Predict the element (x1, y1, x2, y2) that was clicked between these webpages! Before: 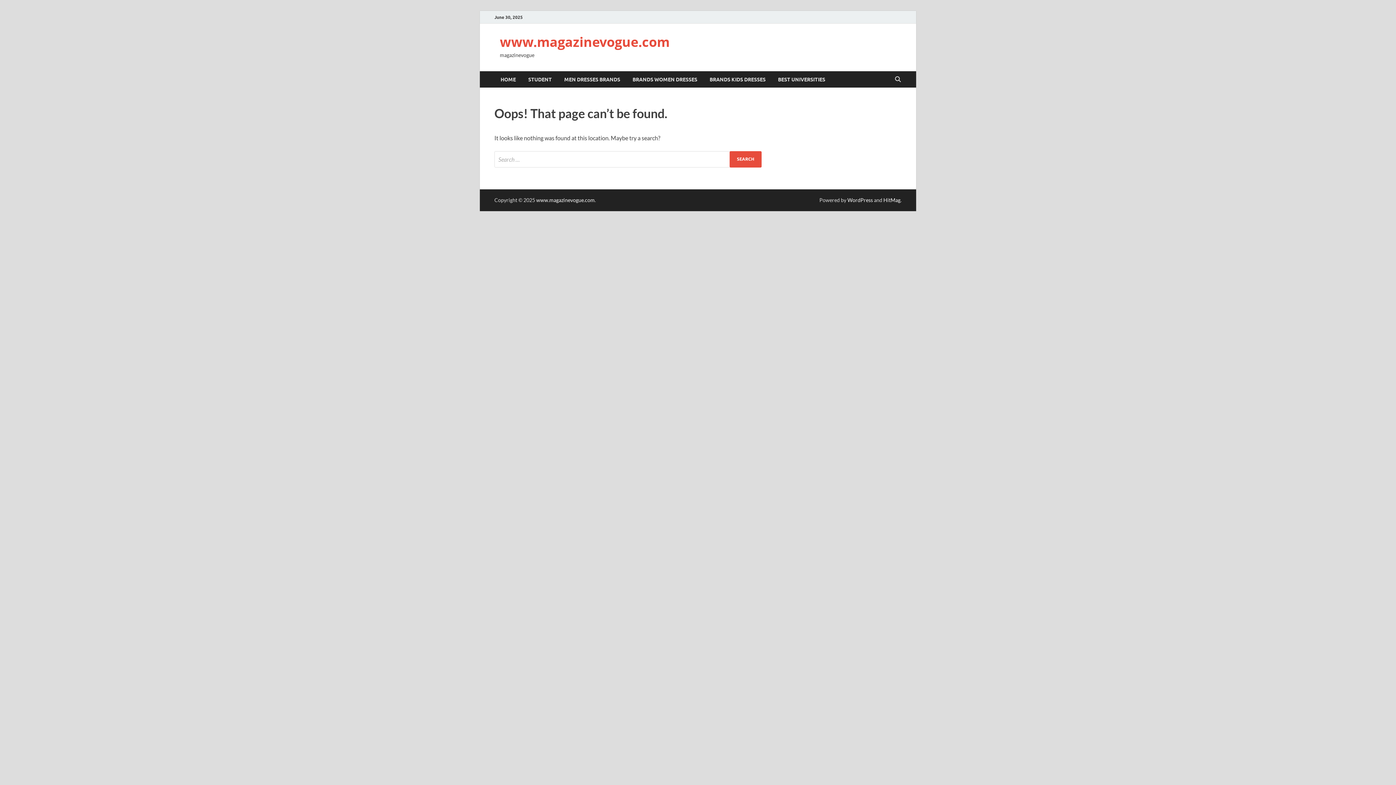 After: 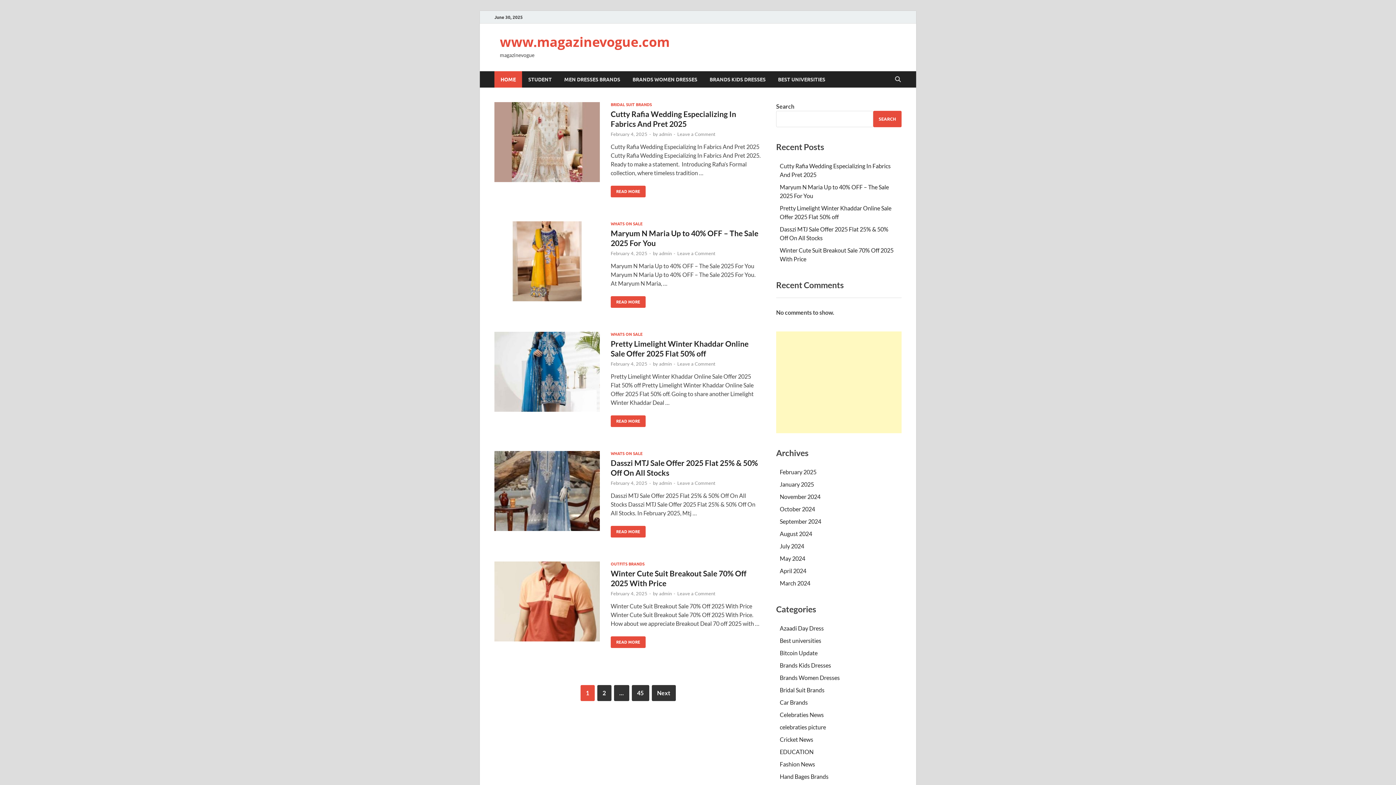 Action: bbox: (500, 33, 669, 50) label: www.magazinevogue.com